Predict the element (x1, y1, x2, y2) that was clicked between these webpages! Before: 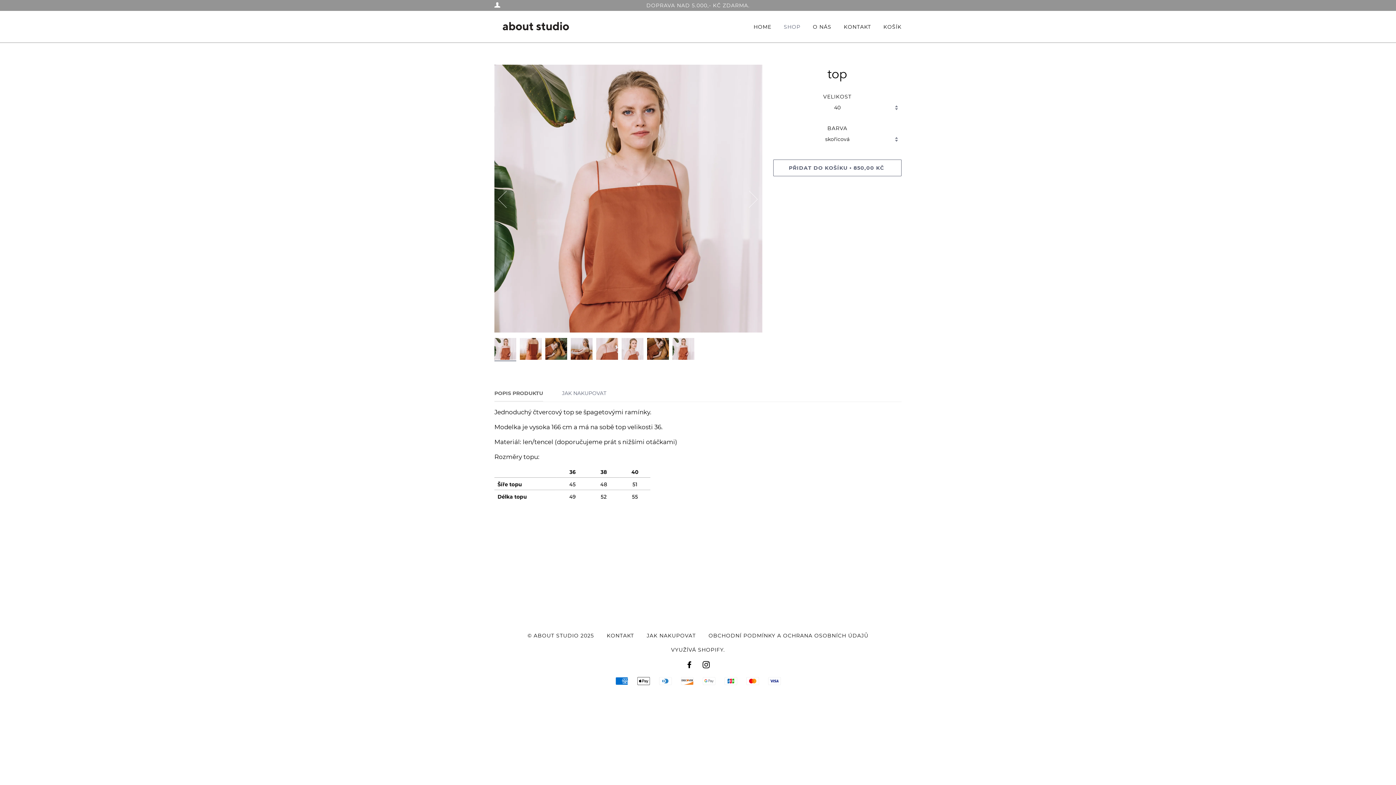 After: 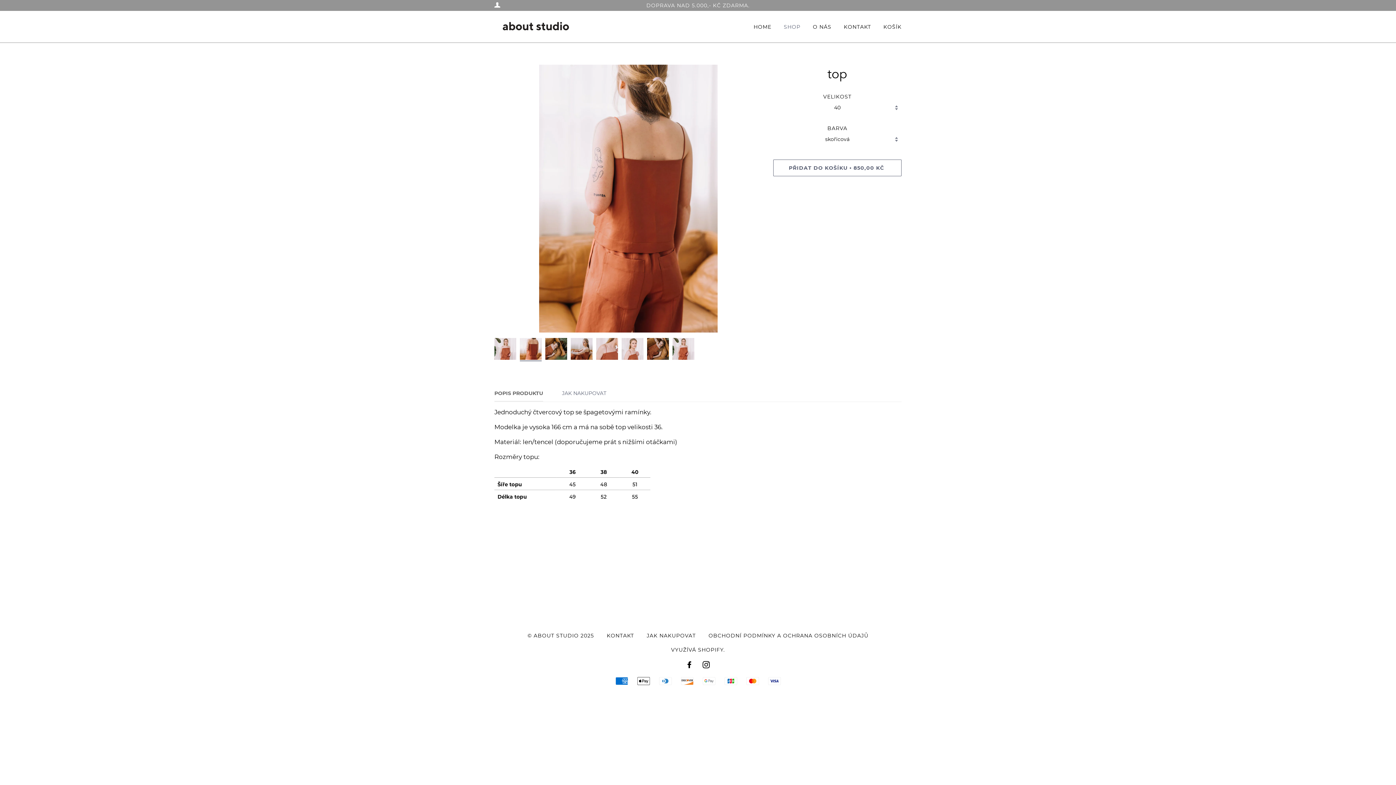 Action: bbox: (520, 338, 541, 360)